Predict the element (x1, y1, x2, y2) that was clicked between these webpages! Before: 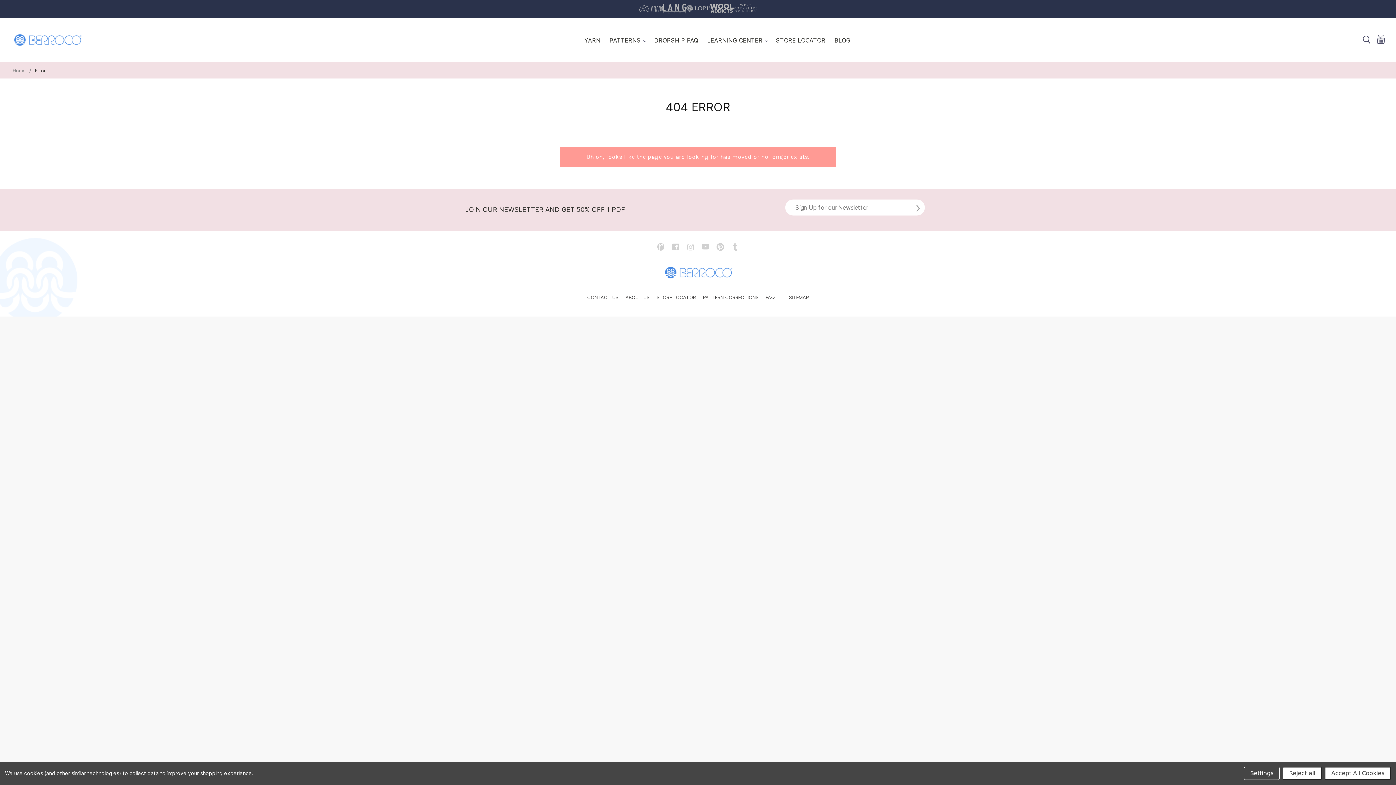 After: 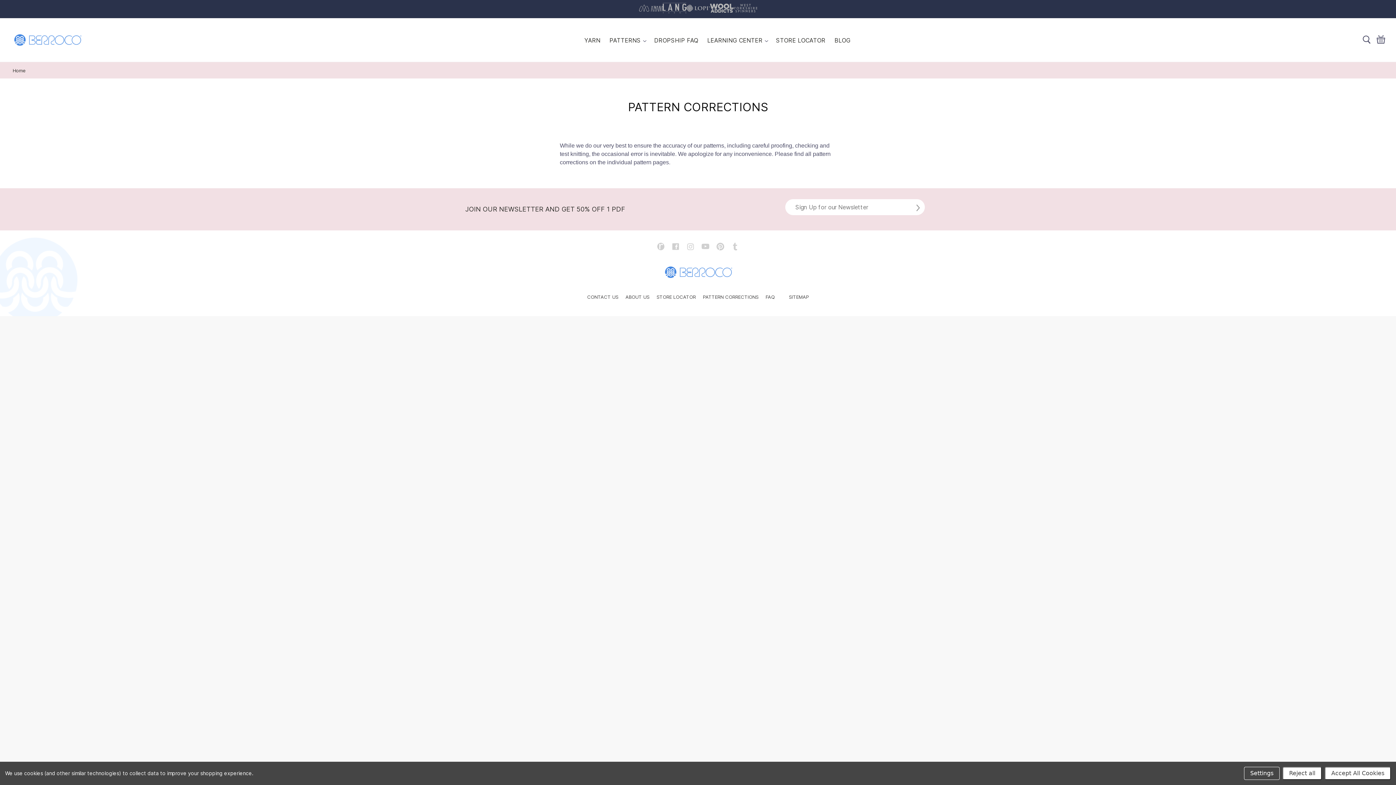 Action: label: PATTERN CORRECTIONS bbox: (699, 294, 762, 300)